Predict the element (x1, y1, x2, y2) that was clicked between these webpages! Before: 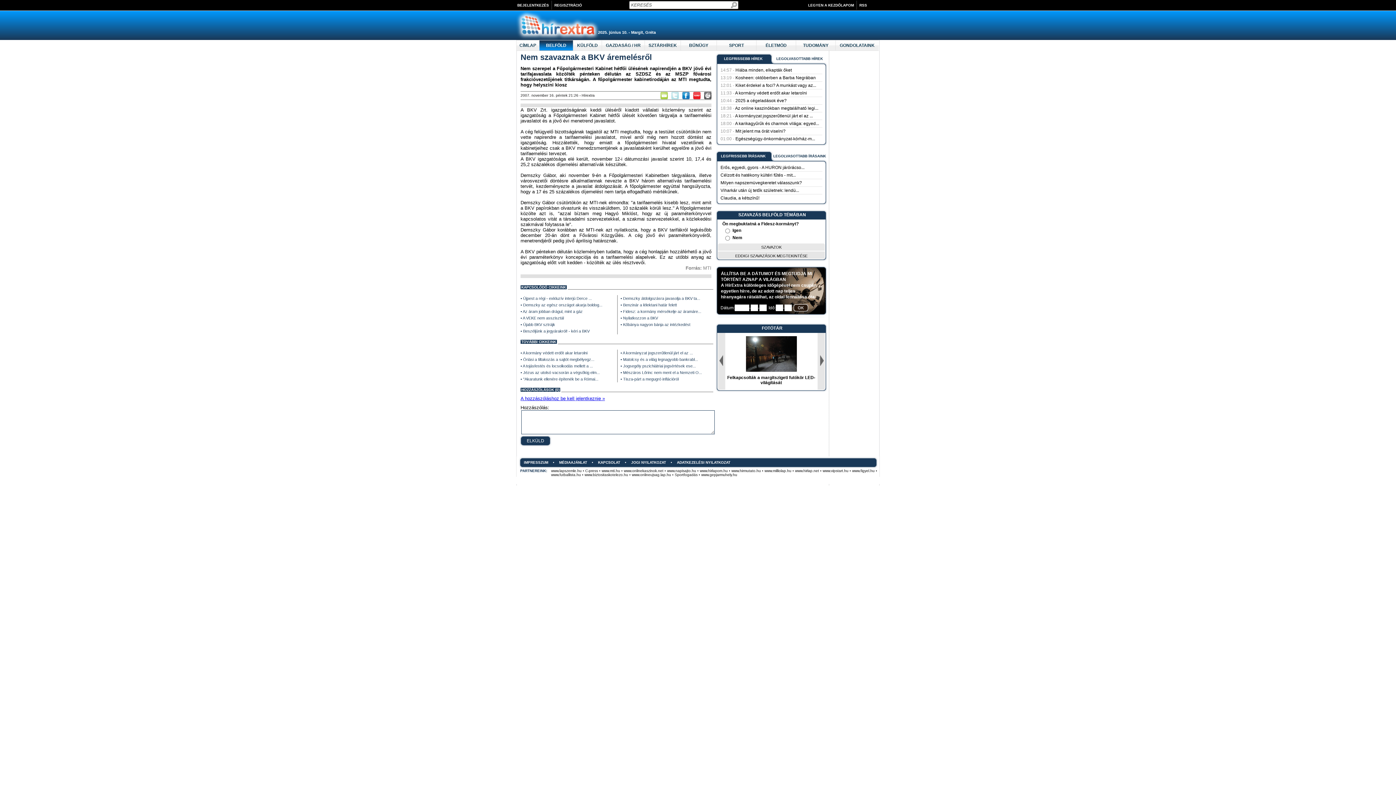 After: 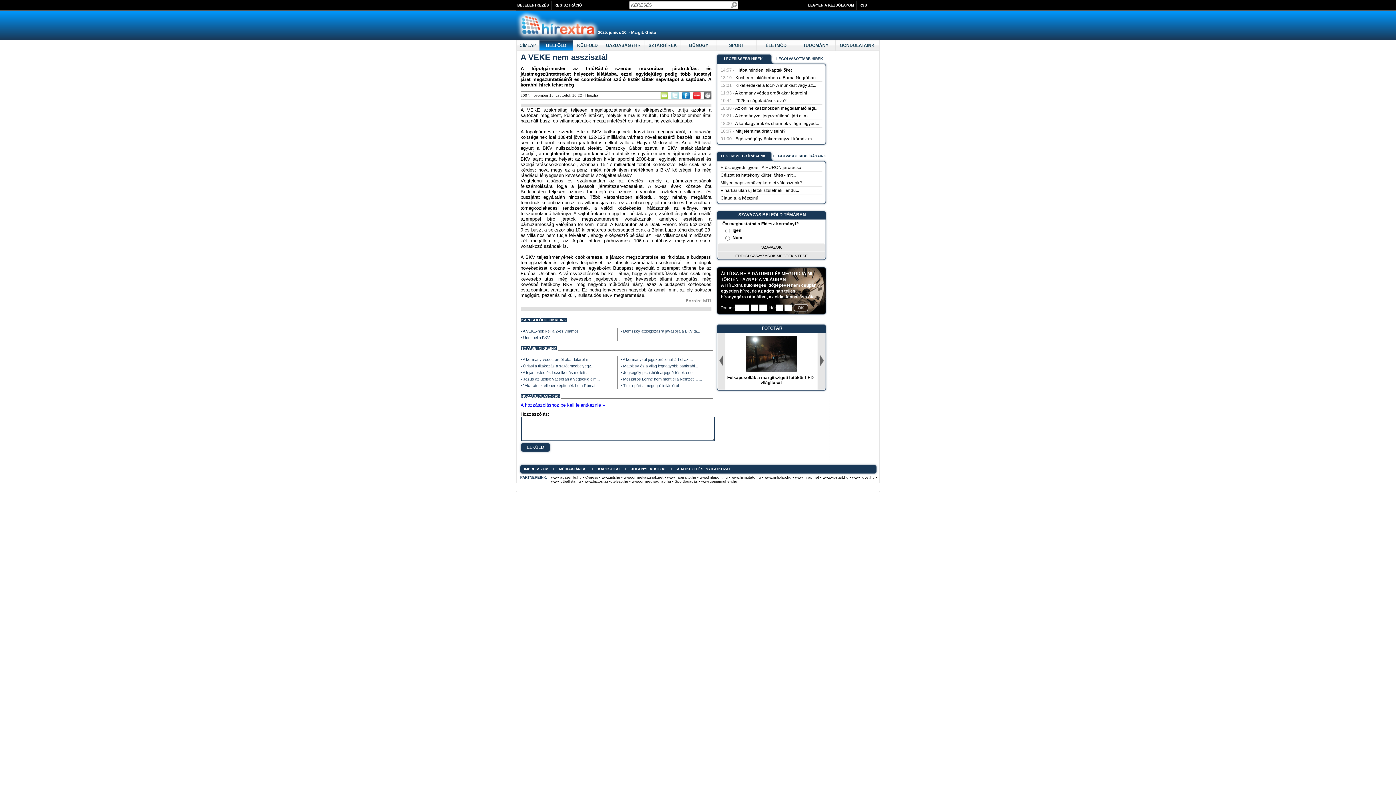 Action: bbox: (522, 316, 564, 320) label: A VEKE nem asszisztál